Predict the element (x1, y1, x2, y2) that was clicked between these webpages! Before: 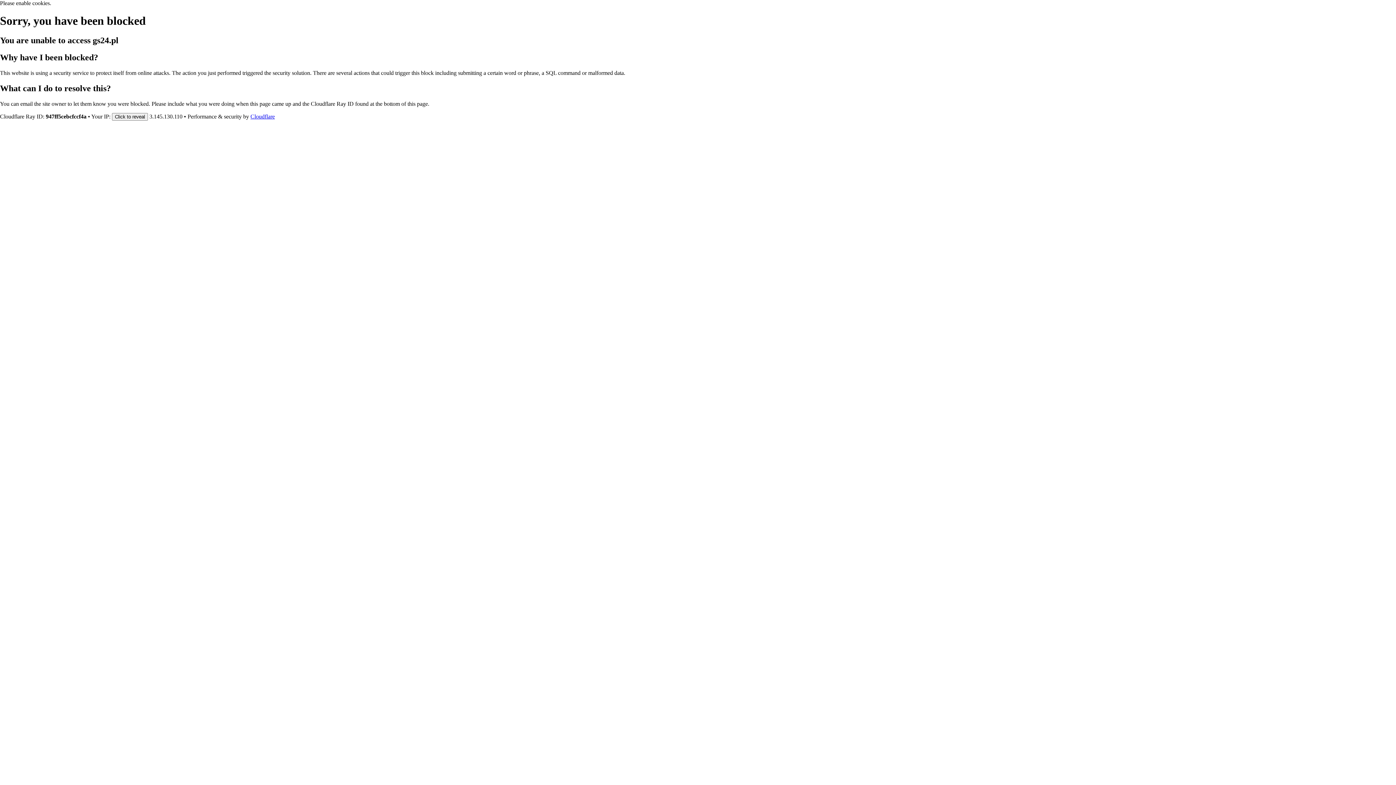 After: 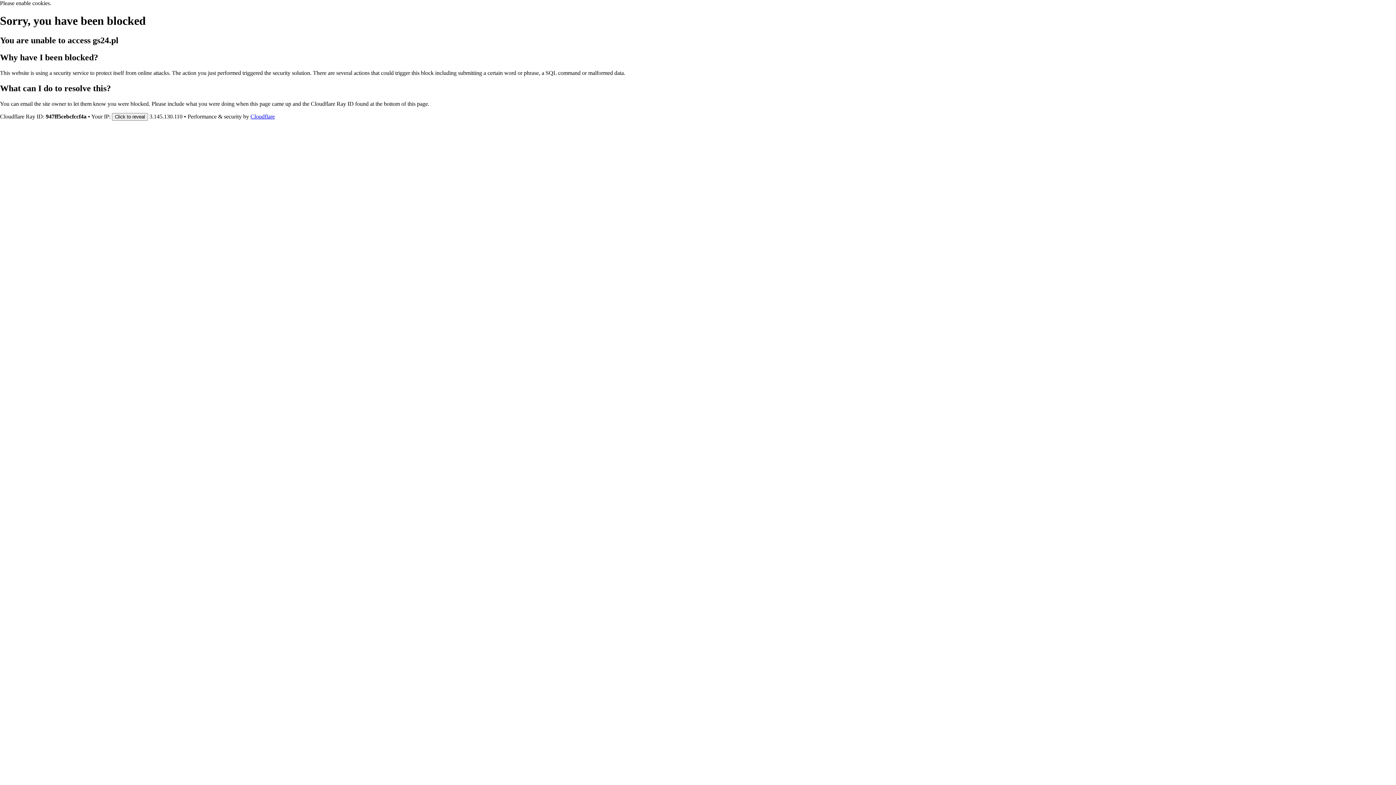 Action: label: Cloudflare bbox: (250, 113, 274, 119)